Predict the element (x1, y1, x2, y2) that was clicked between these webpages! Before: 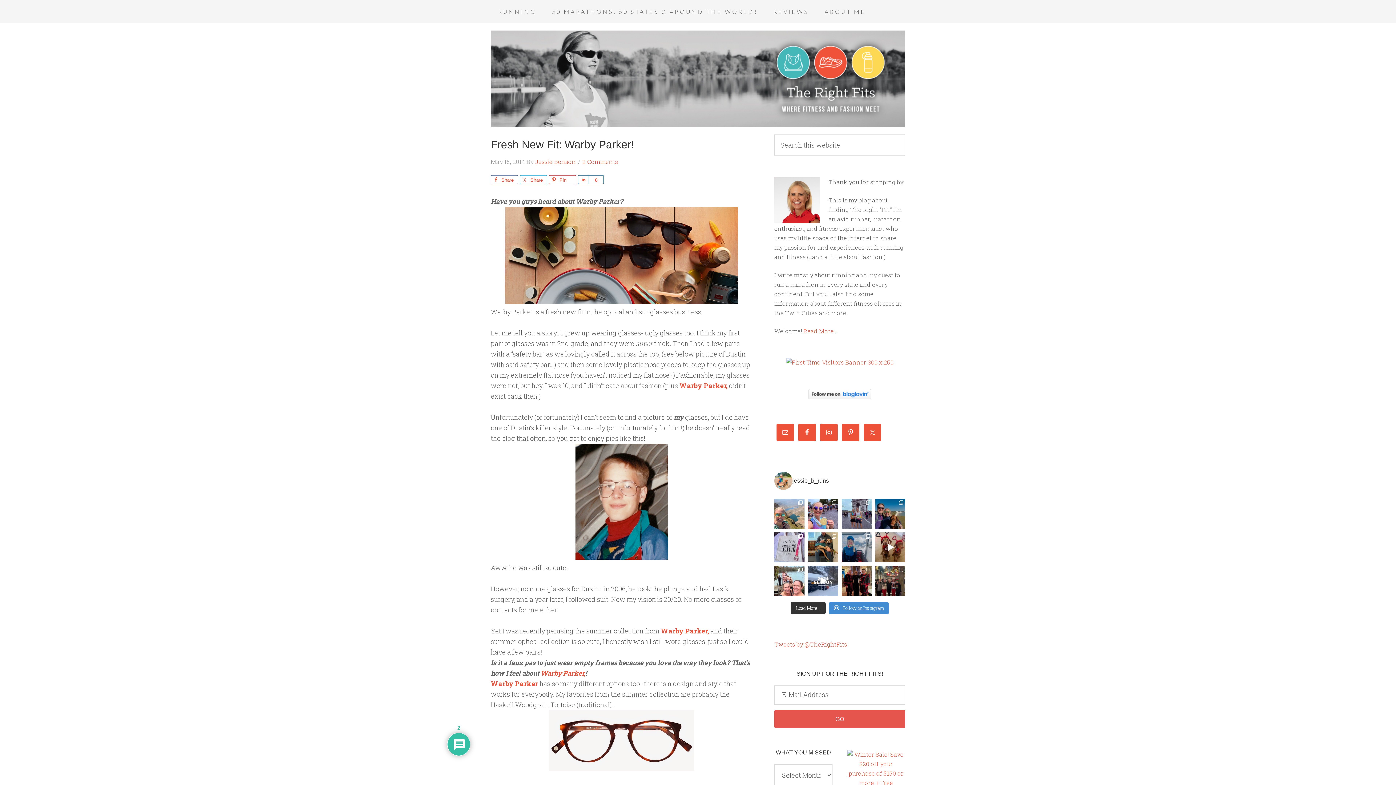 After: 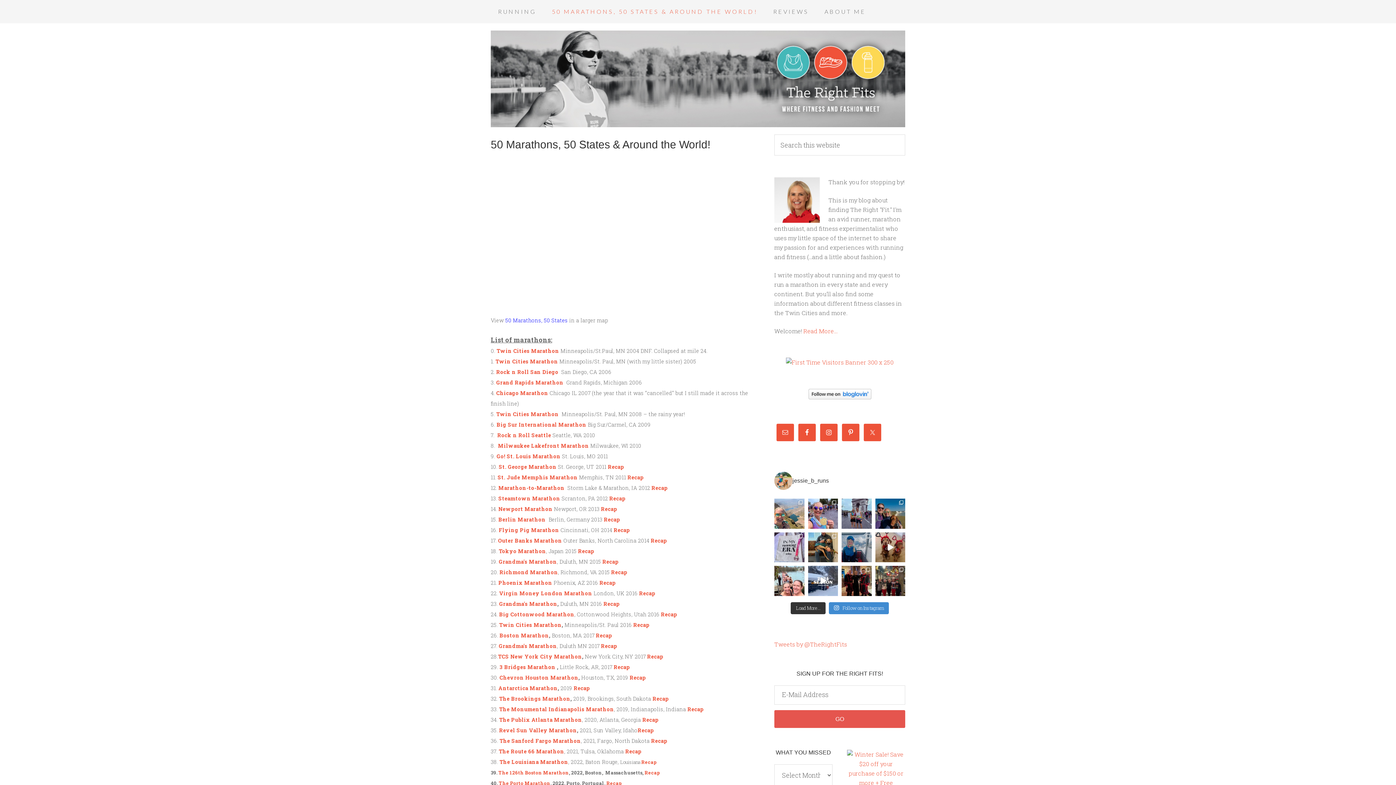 Action: label: 50 MARATHONS, 50 STATES & AROUND THE WORLD! bbox: (544, 0, 765, 23)